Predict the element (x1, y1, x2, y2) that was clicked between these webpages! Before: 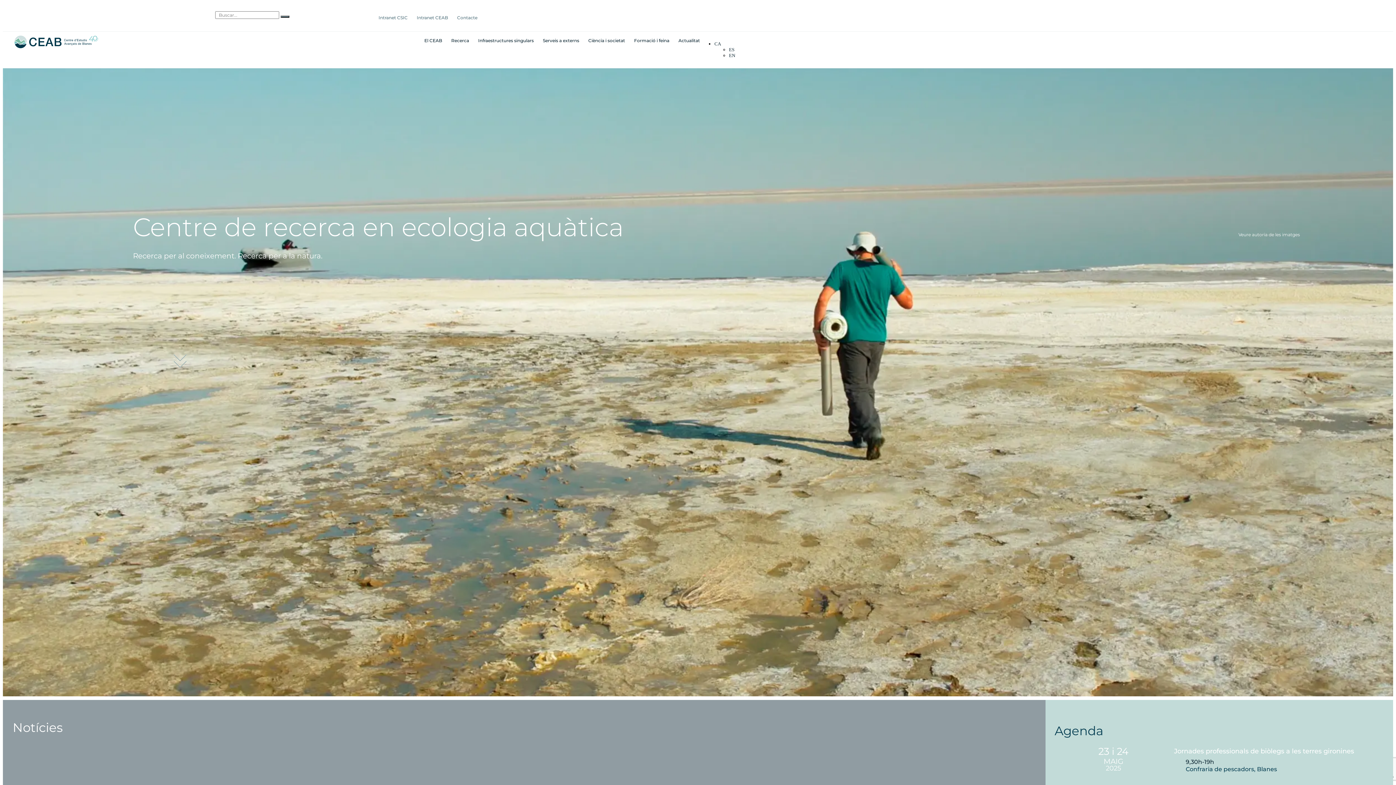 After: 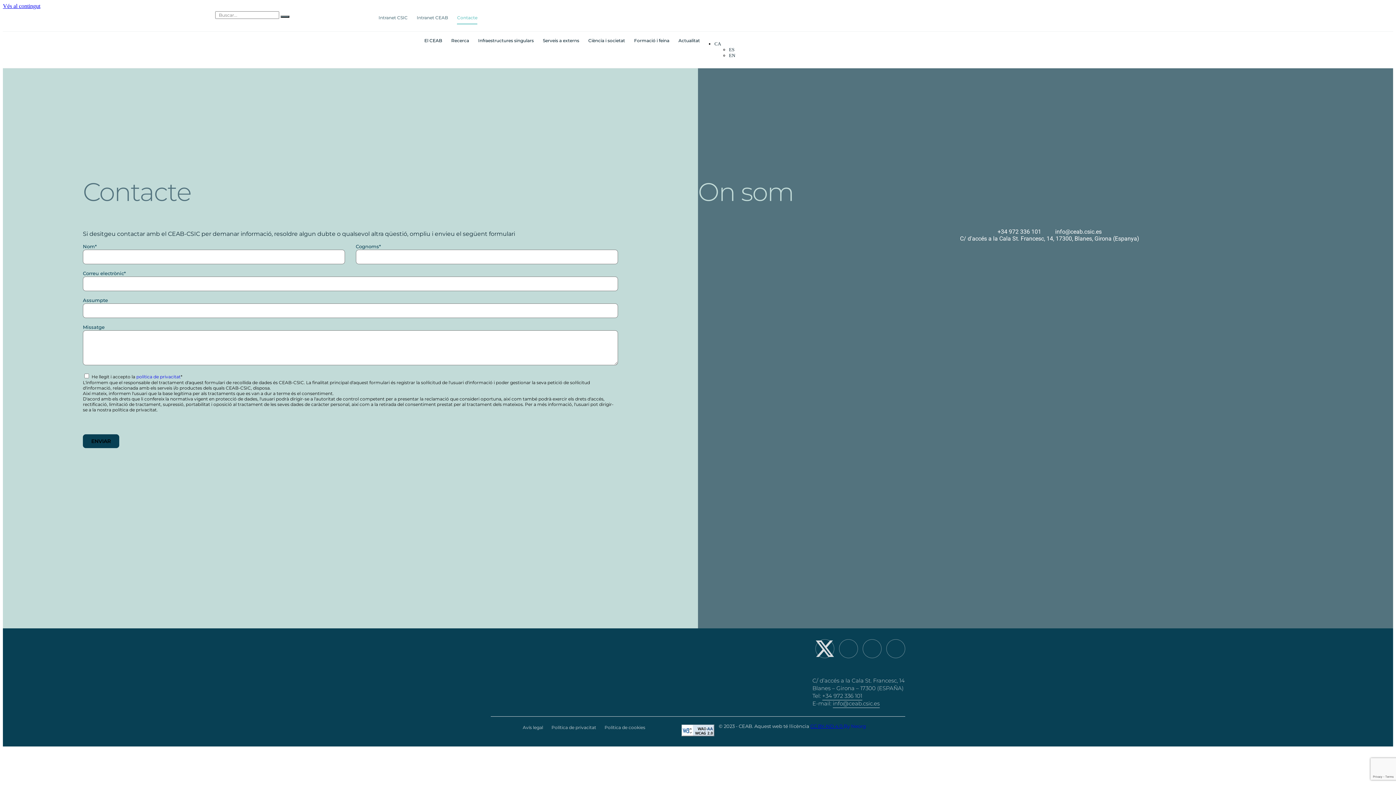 Action: bbox: (457, 11, 477, 24) label: Contacte